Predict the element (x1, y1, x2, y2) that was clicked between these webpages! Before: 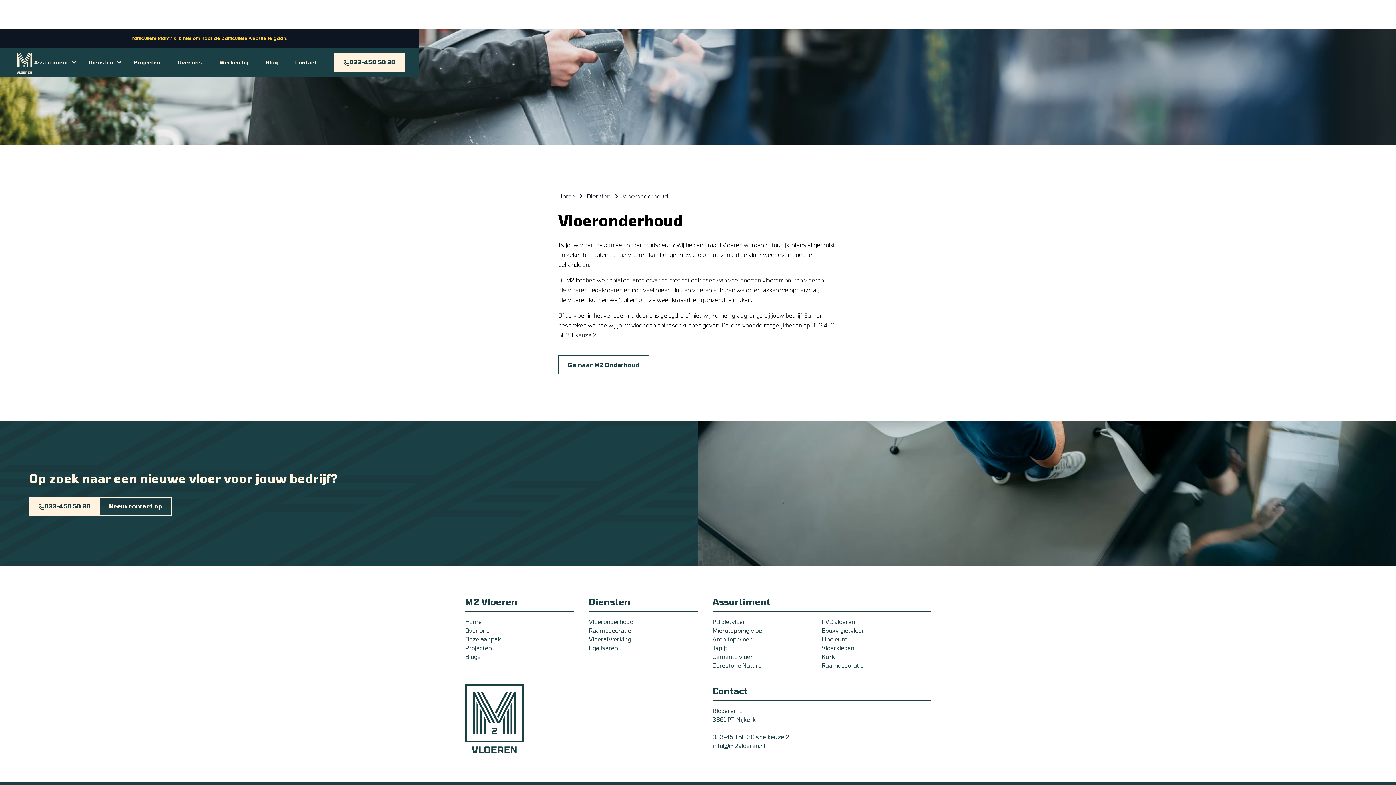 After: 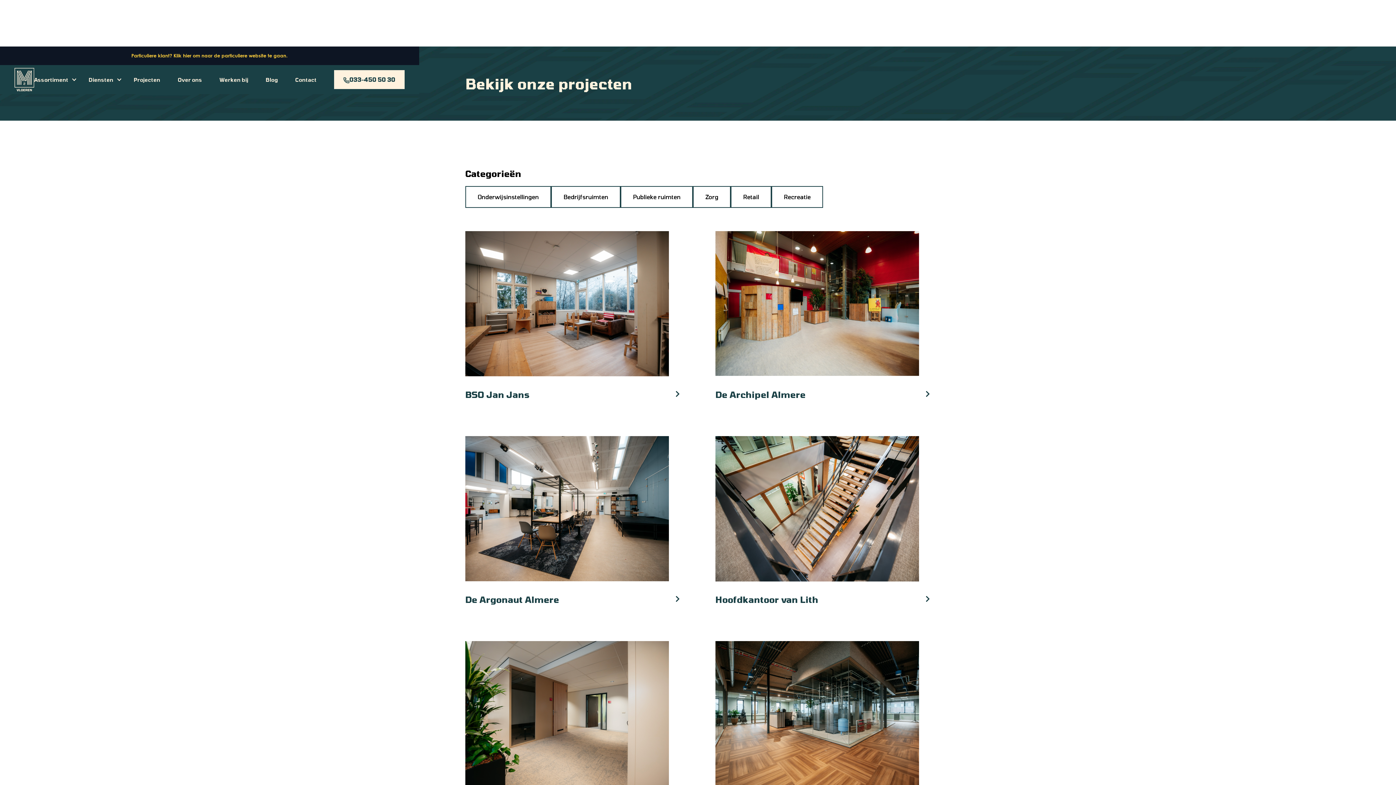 Action: bbox: (133, 58, 160, 66) label: Projecten